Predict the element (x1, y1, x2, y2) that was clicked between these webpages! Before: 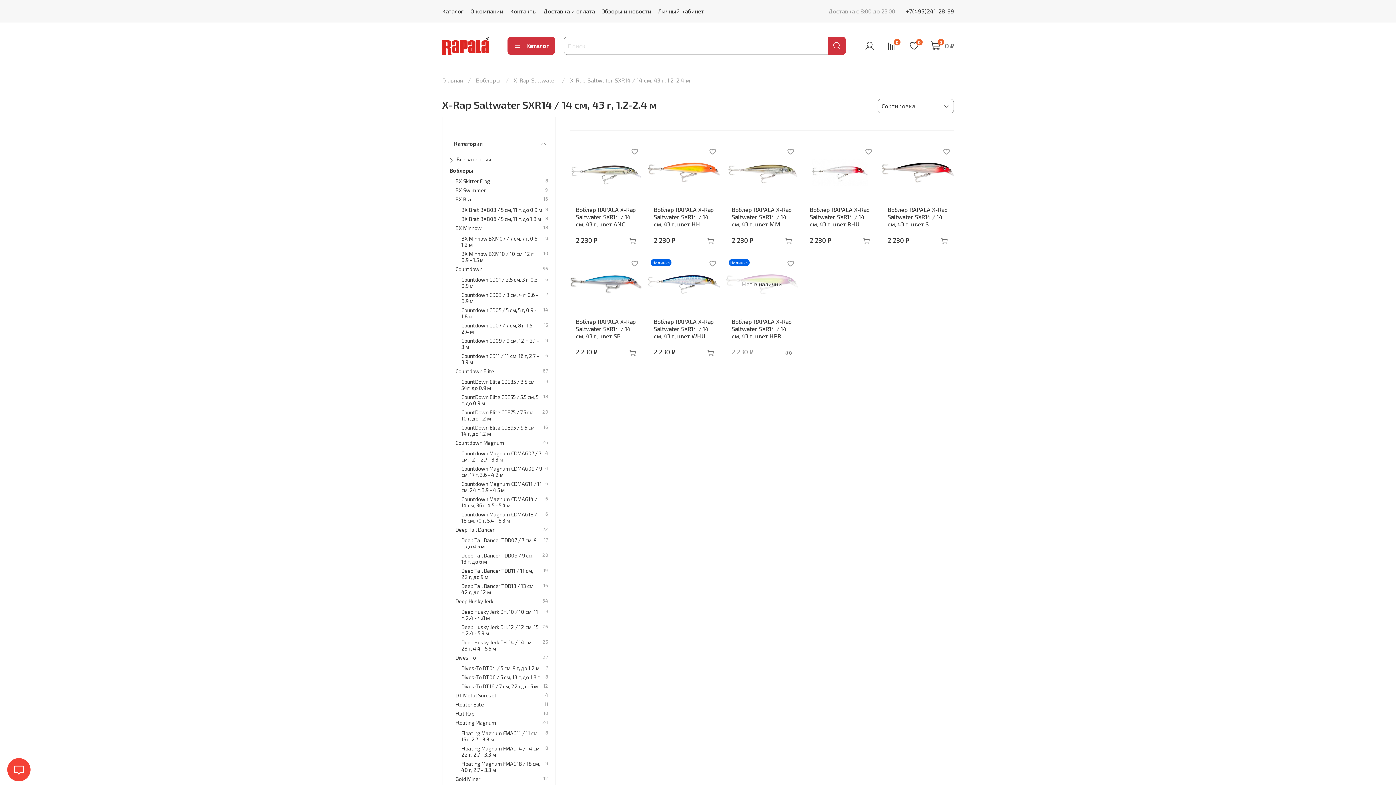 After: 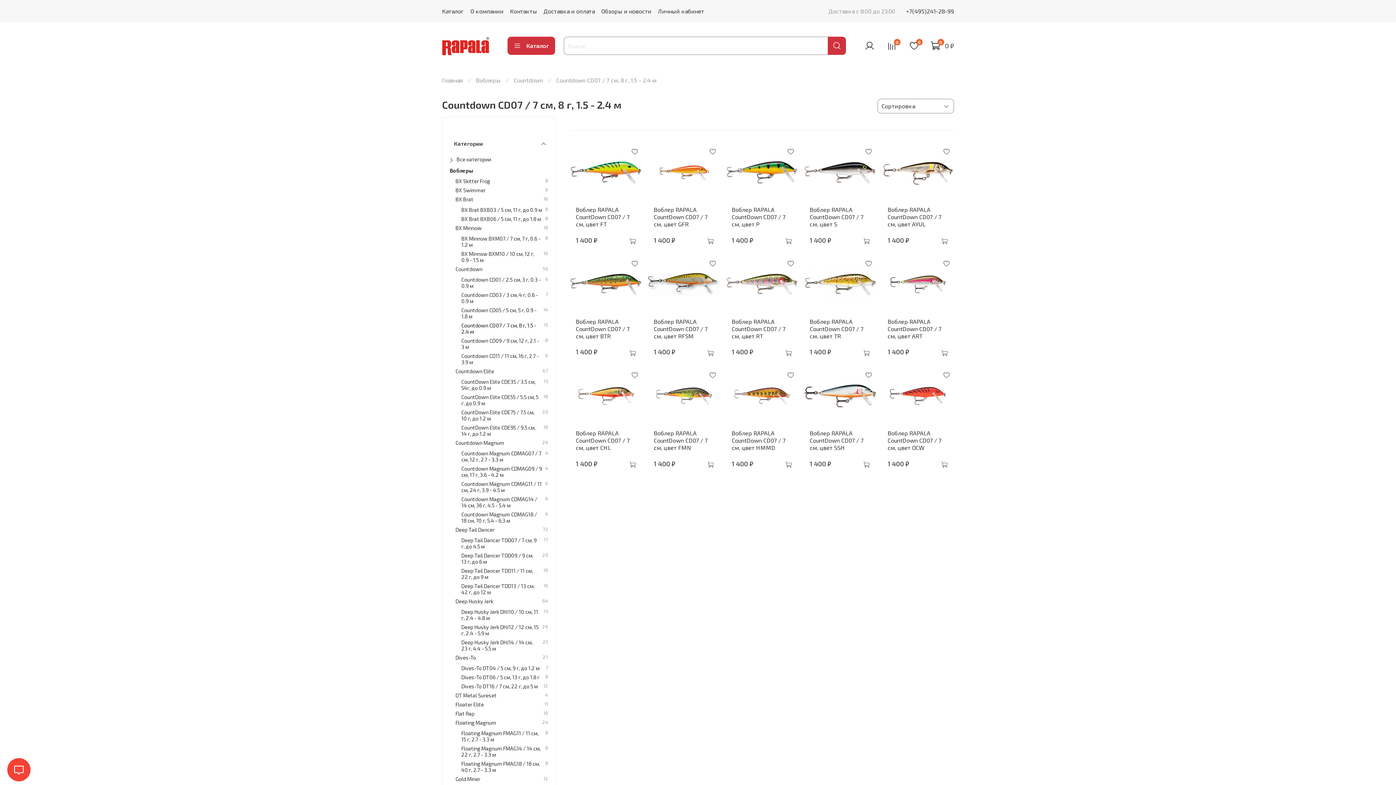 Action: bbox: (461, 322, 541, 334) label: Countdown CD07 / 7 см, 8 г, 1.5 - 2.4 м